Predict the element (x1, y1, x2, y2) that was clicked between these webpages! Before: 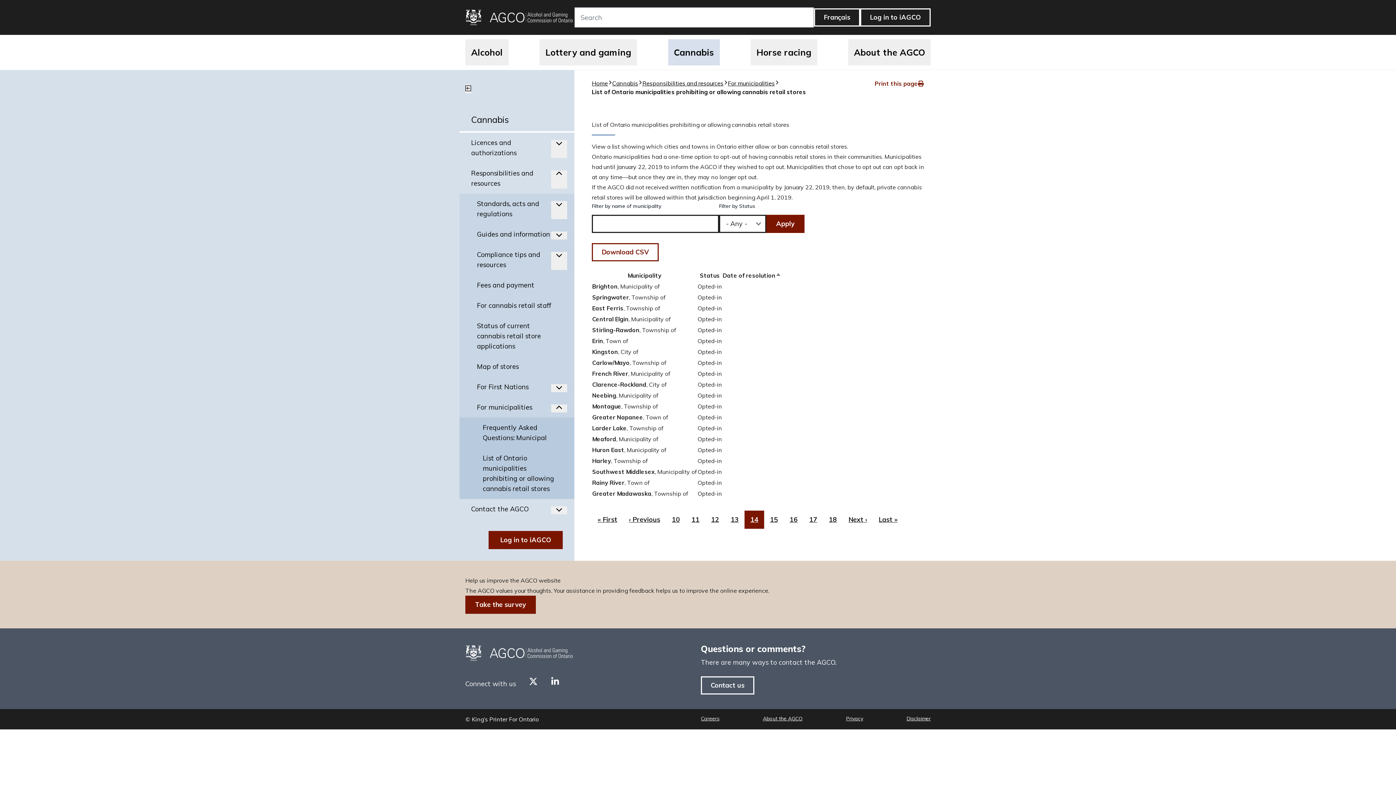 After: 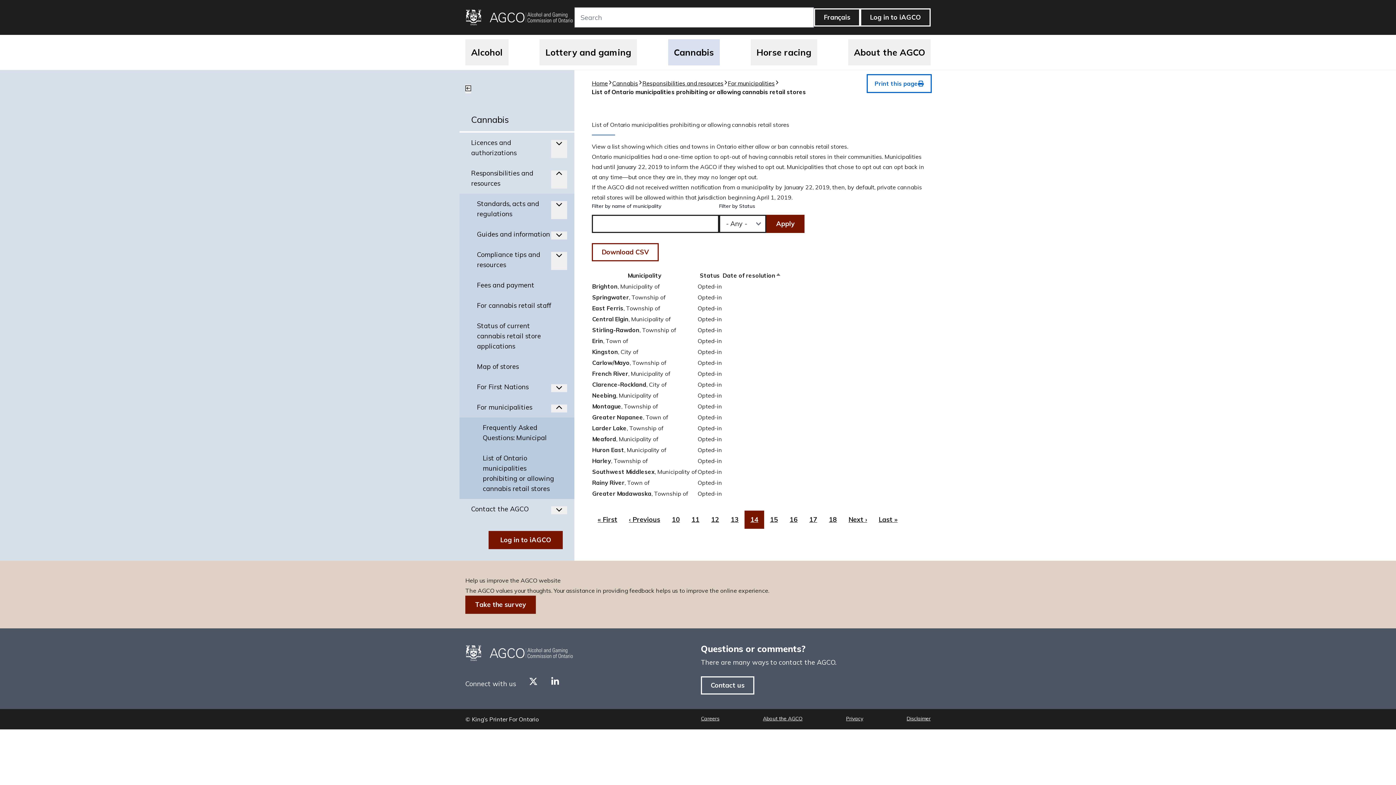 Action: bbox: (868, 75, 930, 92) label: Print this page